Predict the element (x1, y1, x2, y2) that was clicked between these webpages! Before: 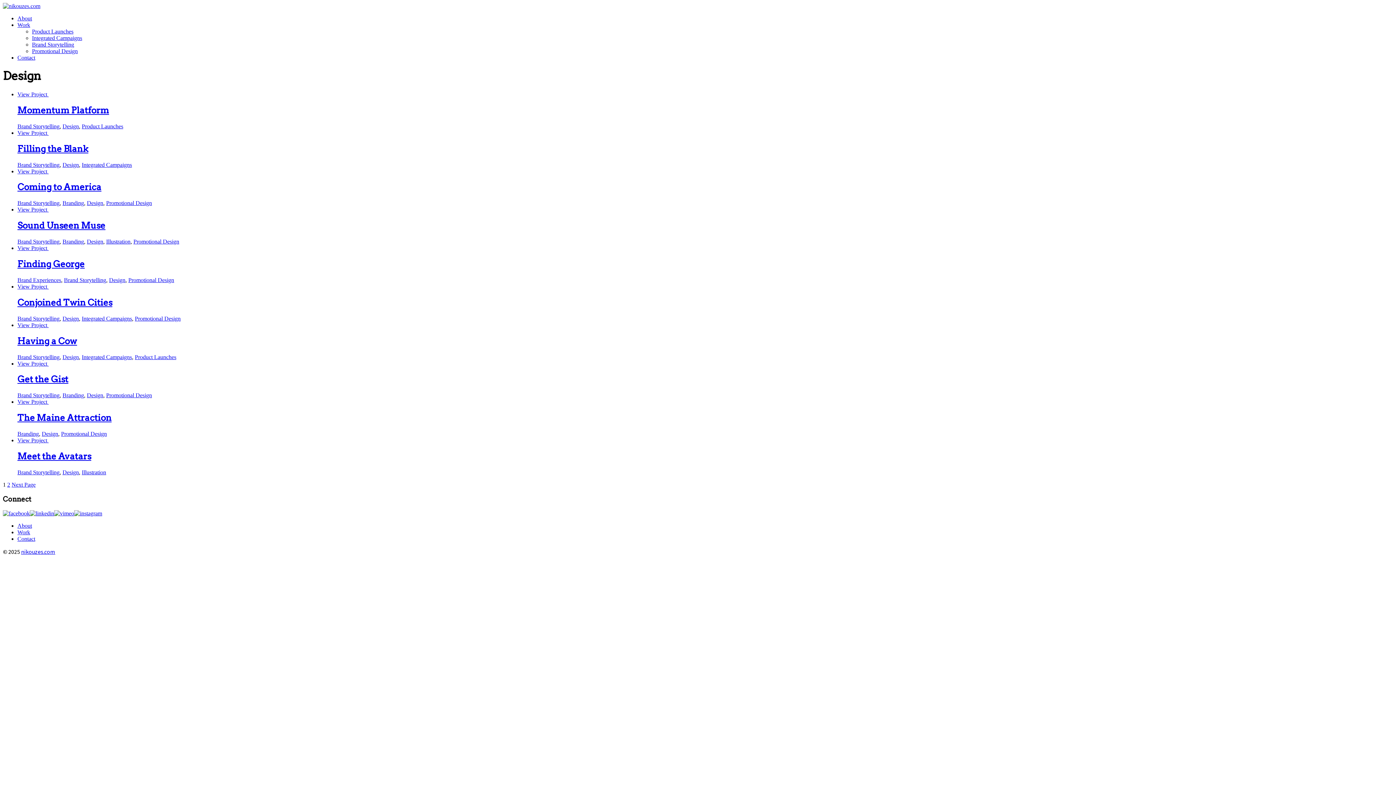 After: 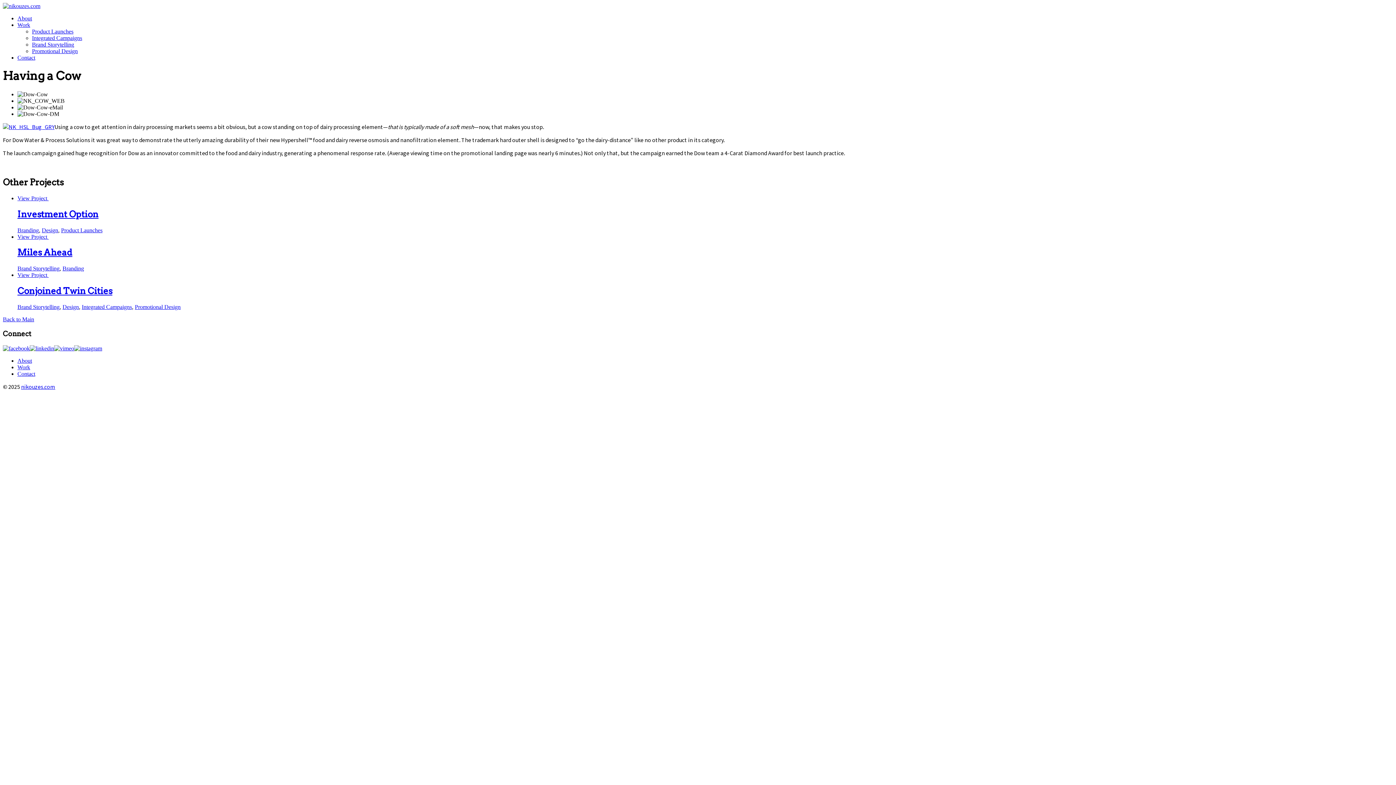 Action: bbox: (17, 335, 77, 346) label: Having a Cow